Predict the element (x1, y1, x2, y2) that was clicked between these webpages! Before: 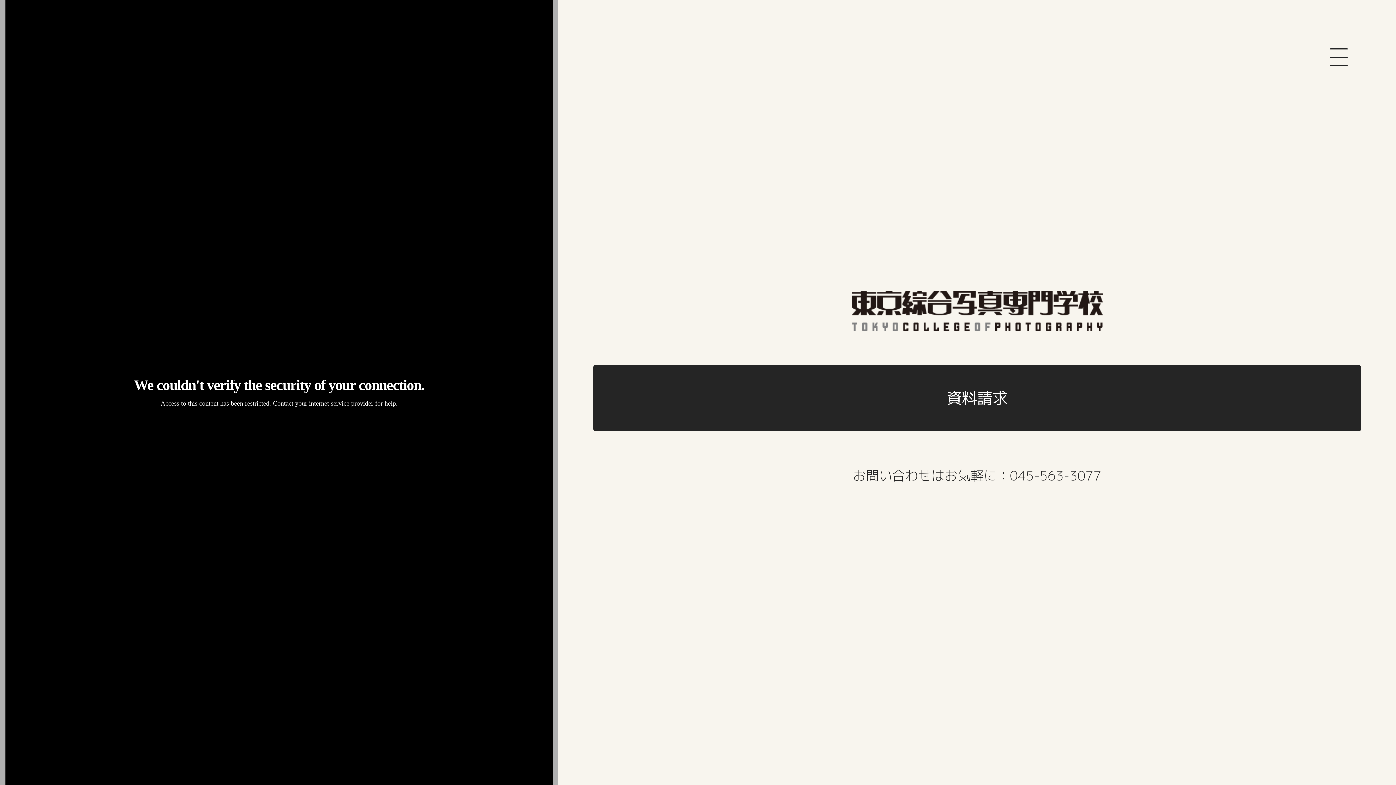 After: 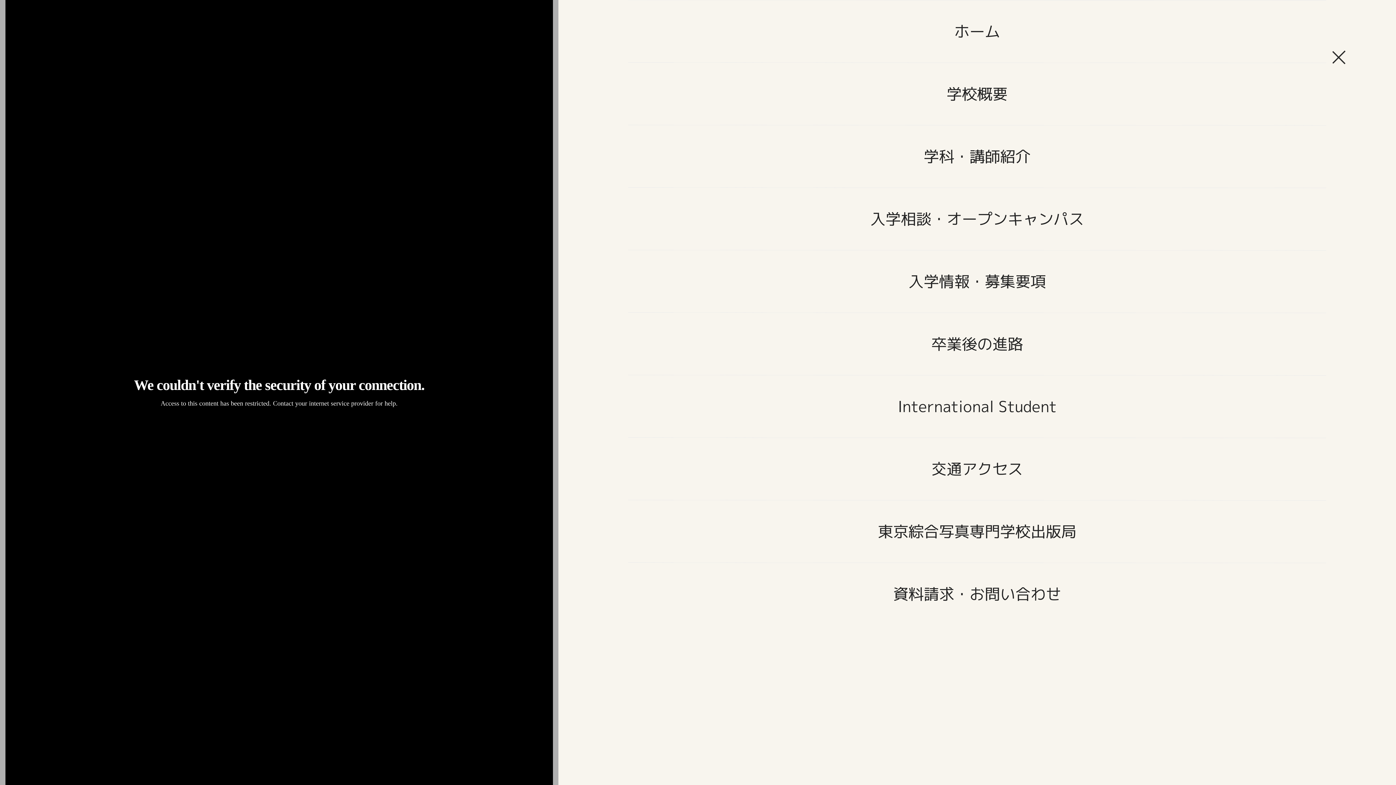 Action: bbox: (1330, 48, 1347, 65)